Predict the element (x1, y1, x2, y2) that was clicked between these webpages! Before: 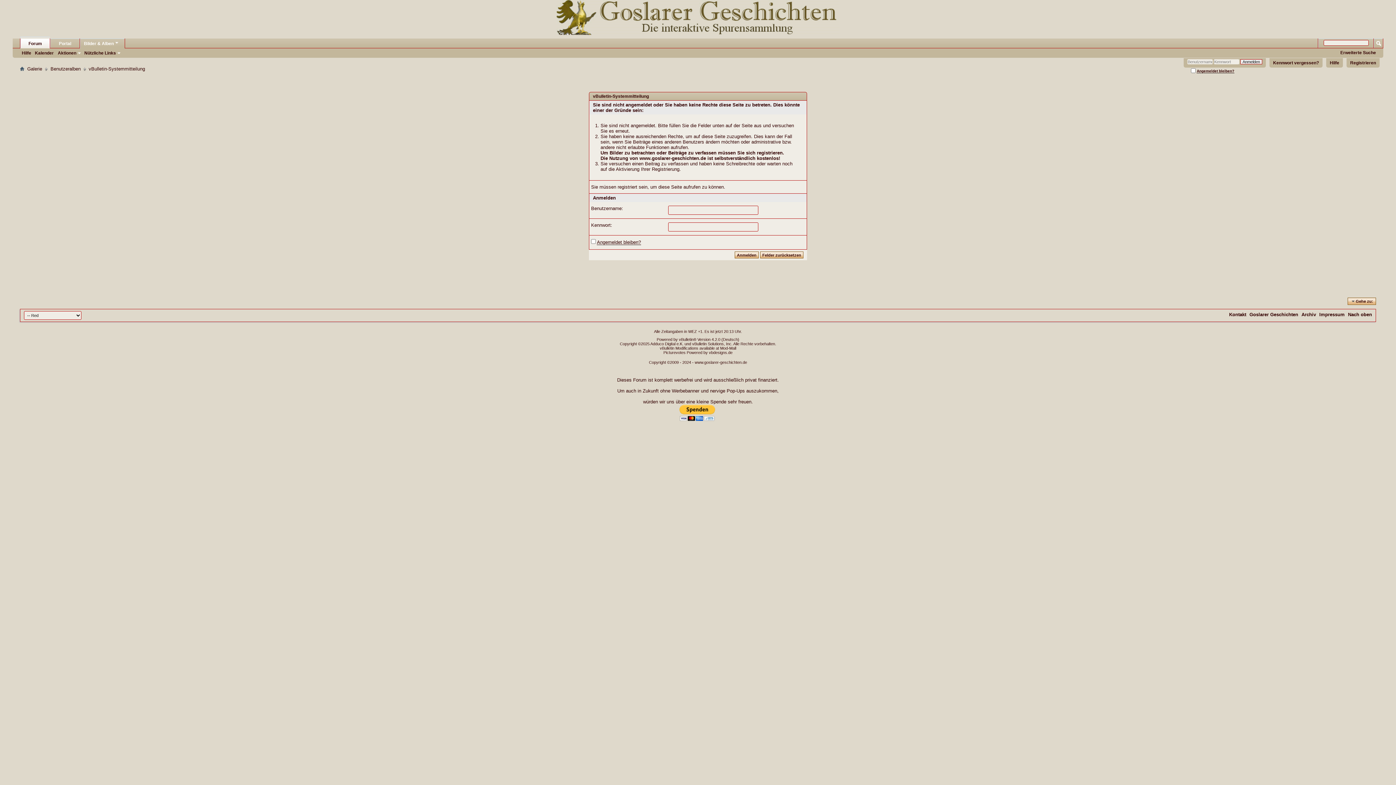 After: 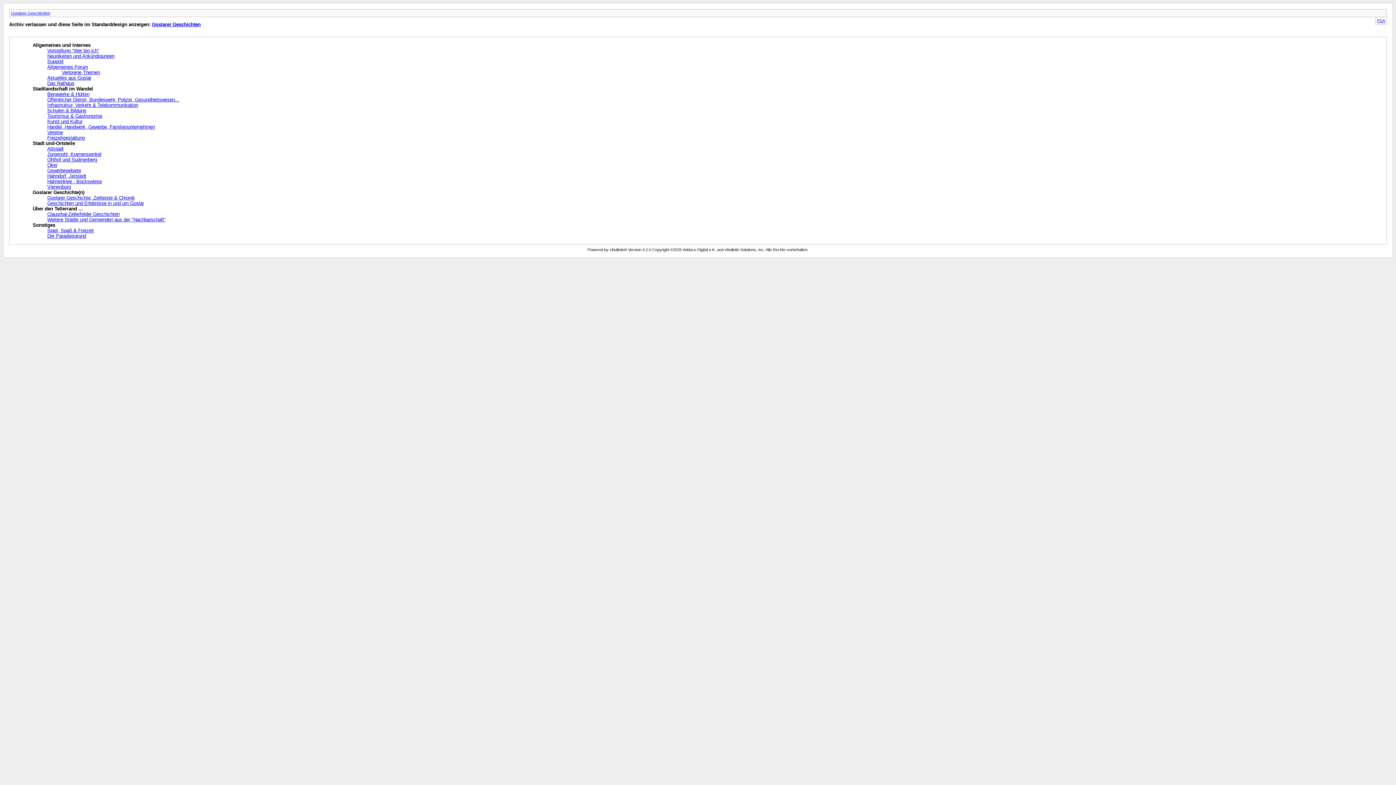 Action: bbox: (1301, 312, 1316, 317) label: Archiv